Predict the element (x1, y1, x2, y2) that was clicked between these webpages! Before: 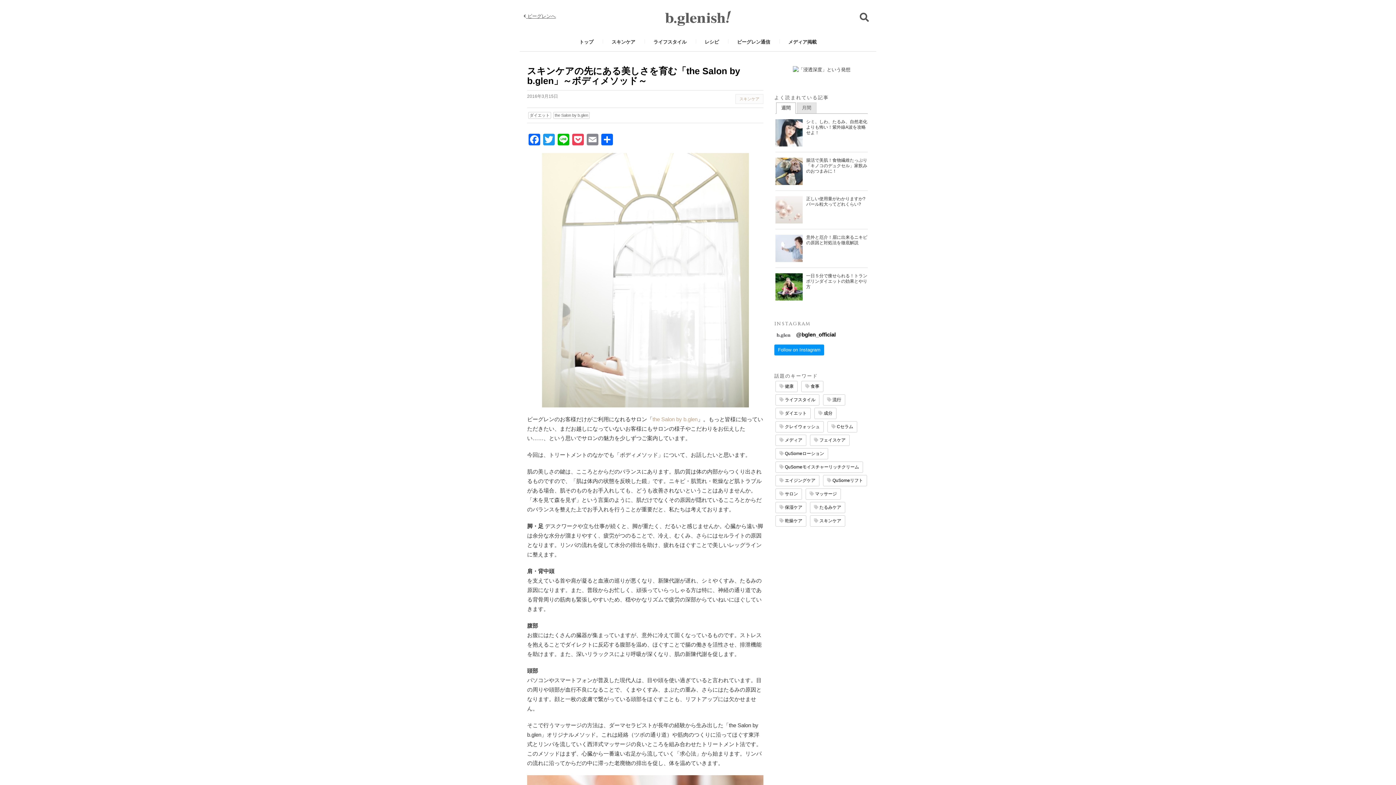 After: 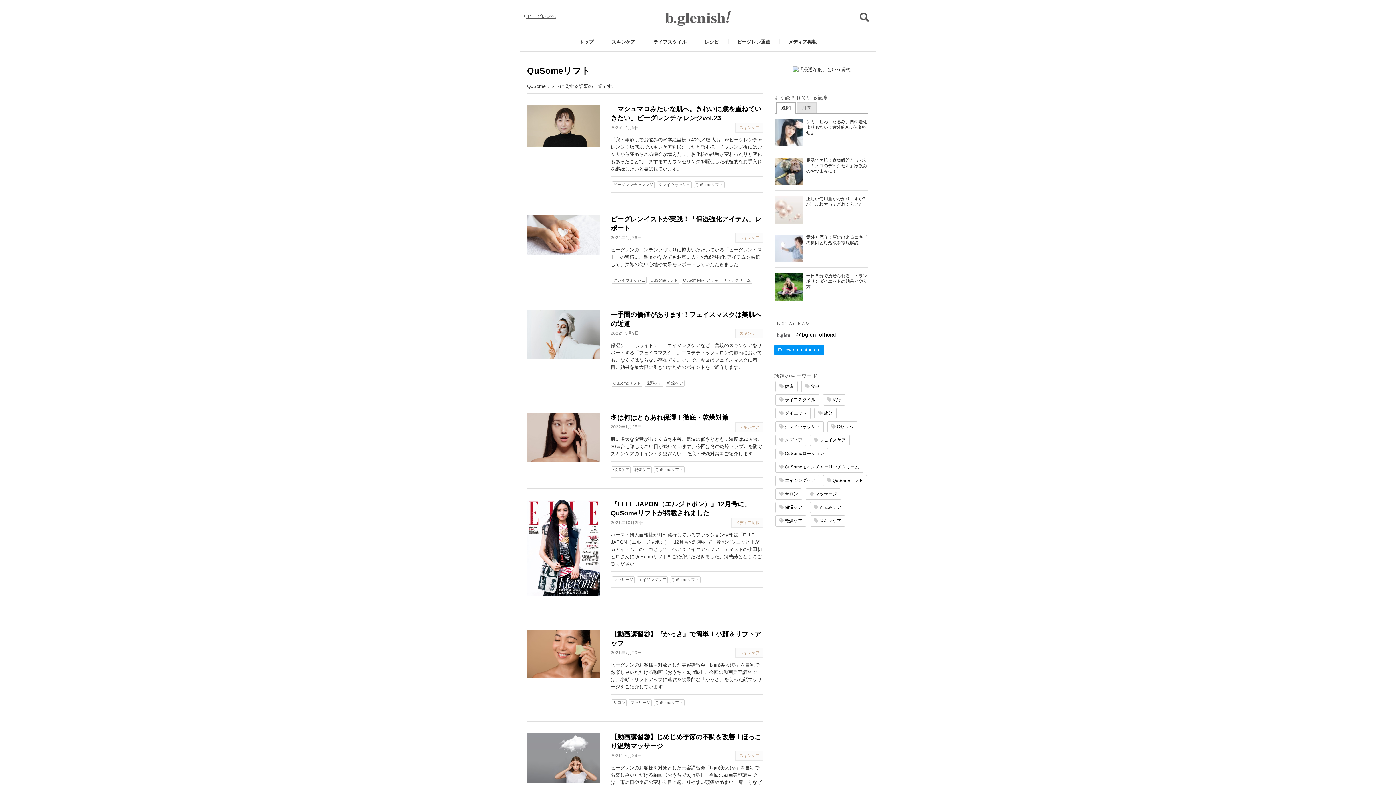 Action: bbox: (823, 475, 867, 486) label:  QuSomeリフト